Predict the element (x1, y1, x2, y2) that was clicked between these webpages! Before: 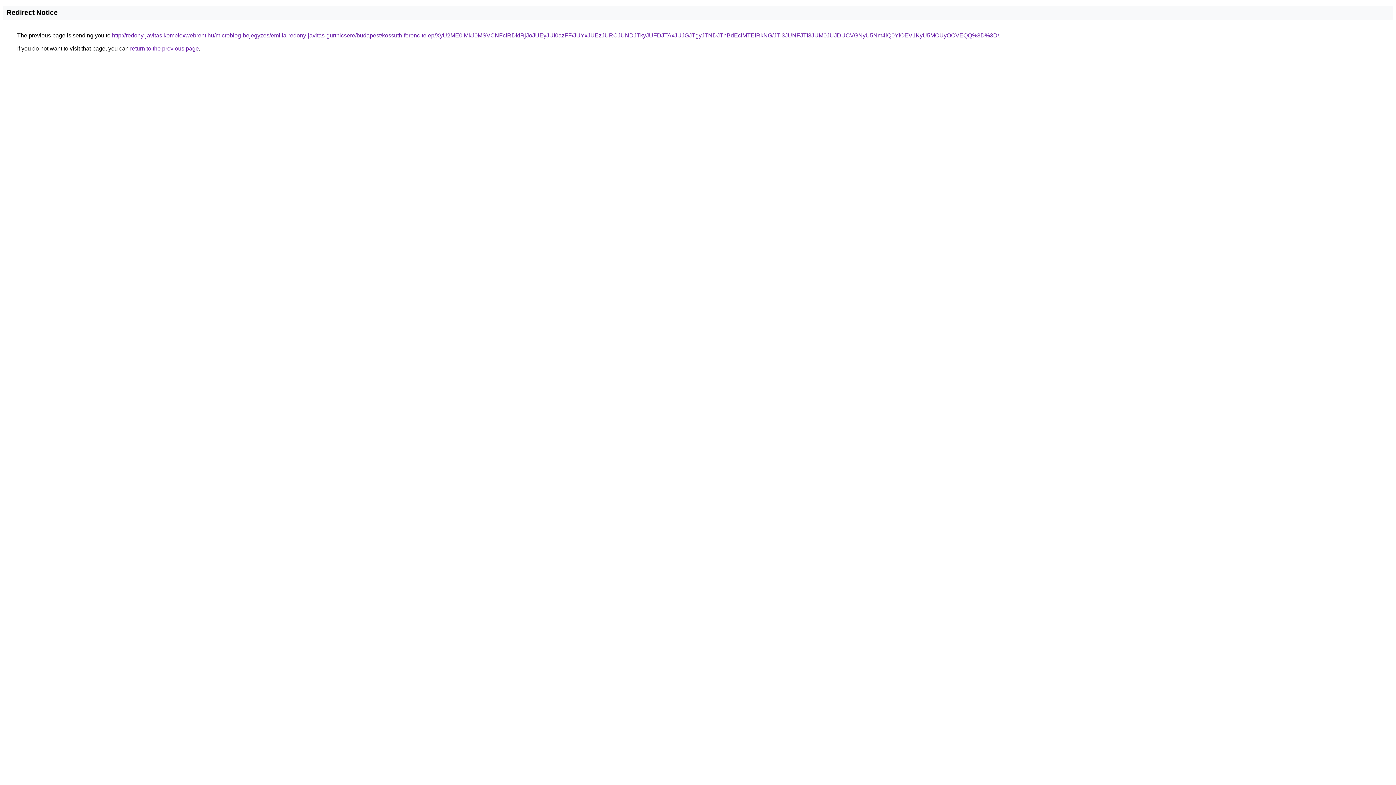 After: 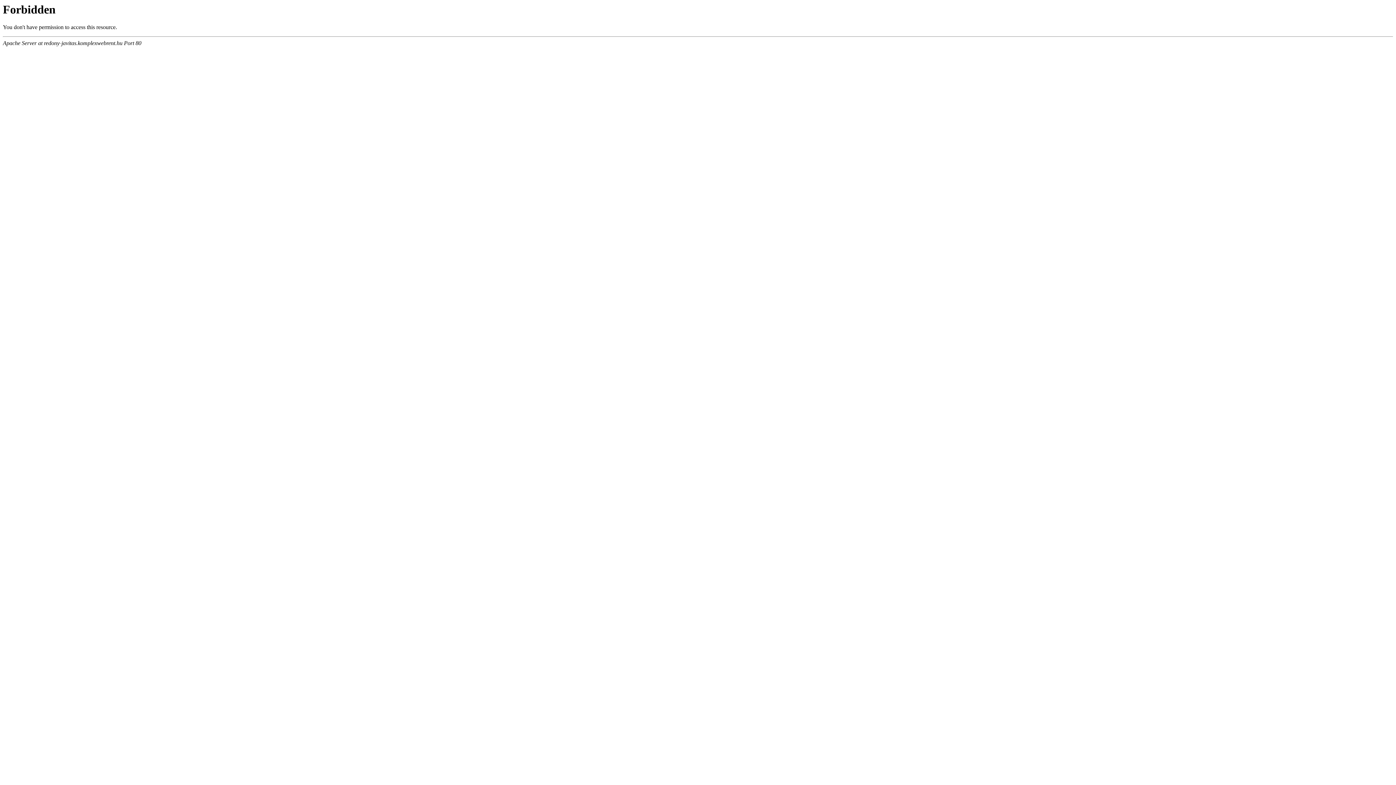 Action: label: http://redony-javitas.komplexwebrent.hu/microblog-bejegyzes/emilia-redony-javitas-gurtnicsere/budapest/kossuth-ferenc-telep/XyU2ME0lMkJ0MSVCNFclRDklRjJoJUEyJUI0azFF/JUYxJUEzJURCJUNDJTkyJUFDJTAxJUJGJTgyJTNDJThBdEclMTElRkNG/JTI3JUNFJTI3JUM0JUJDUCVGNyU5Nm4lQ0YlOEV1KyU5MCUyOCVEQQ%3D%3D/ bbox: (112, 32, 999, 38)